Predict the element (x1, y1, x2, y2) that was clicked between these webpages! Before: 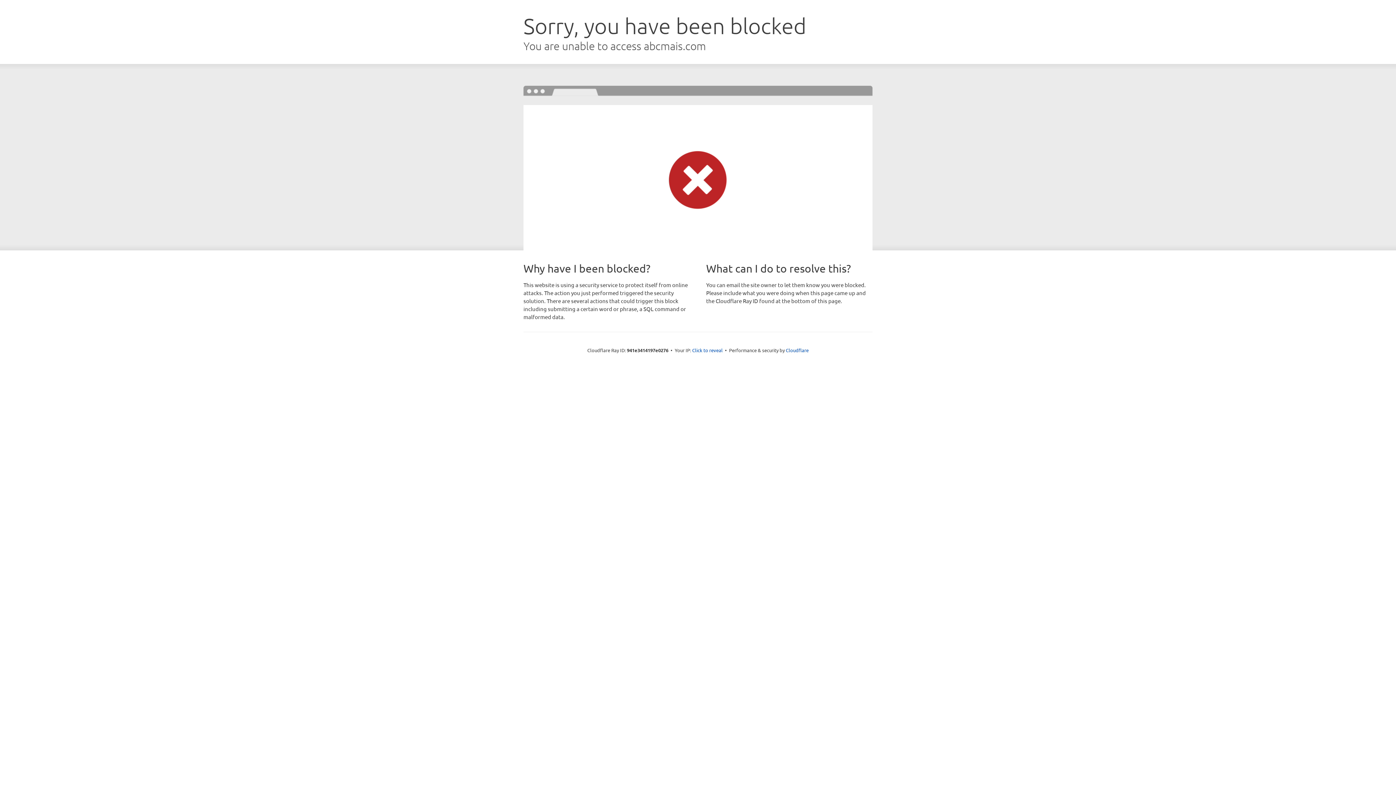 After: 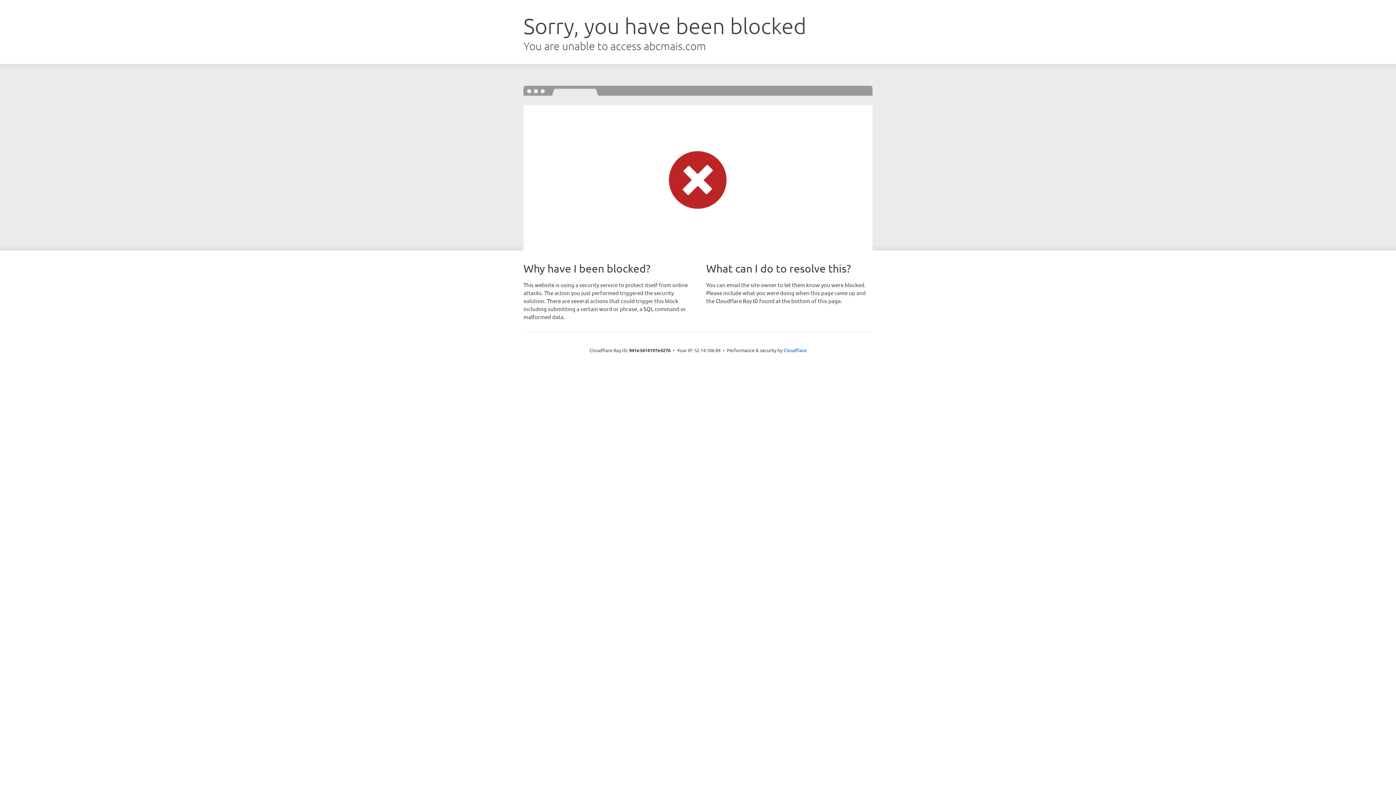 Action: bbox: (692, 346, 722, 353) label: Click to reveal